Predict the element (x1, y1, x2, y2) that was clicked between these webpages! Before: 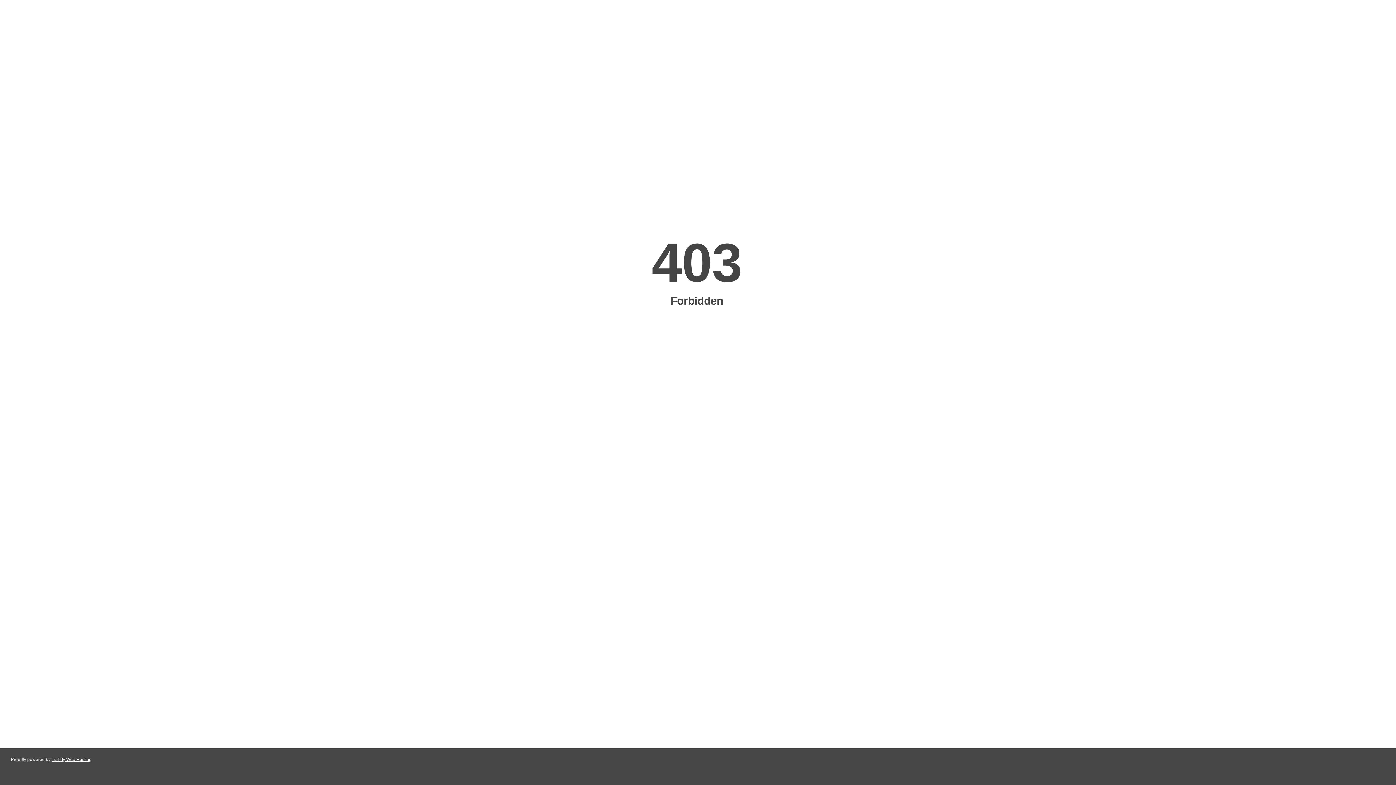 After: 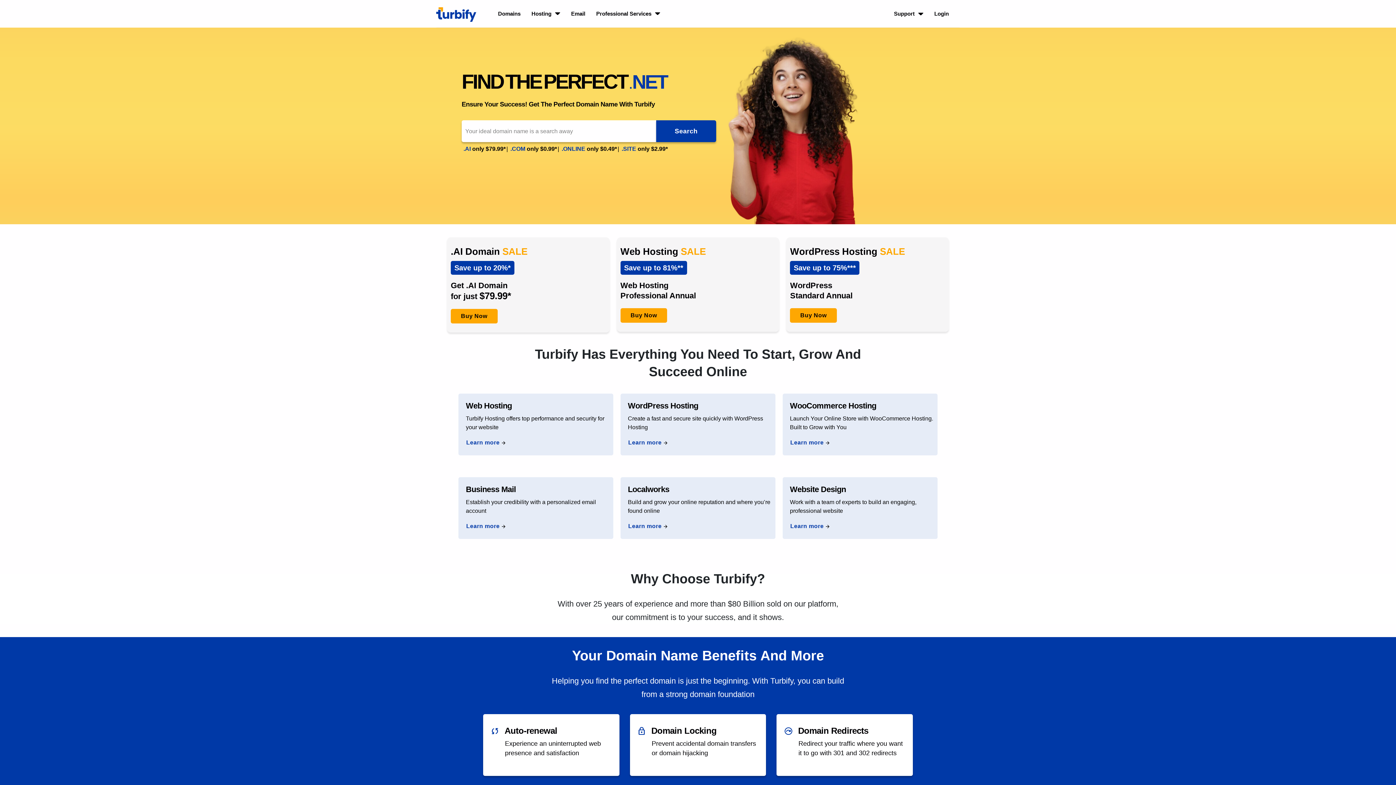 Action: bbox: (51, 757, 91, 762) label: Turbify Web Hosting